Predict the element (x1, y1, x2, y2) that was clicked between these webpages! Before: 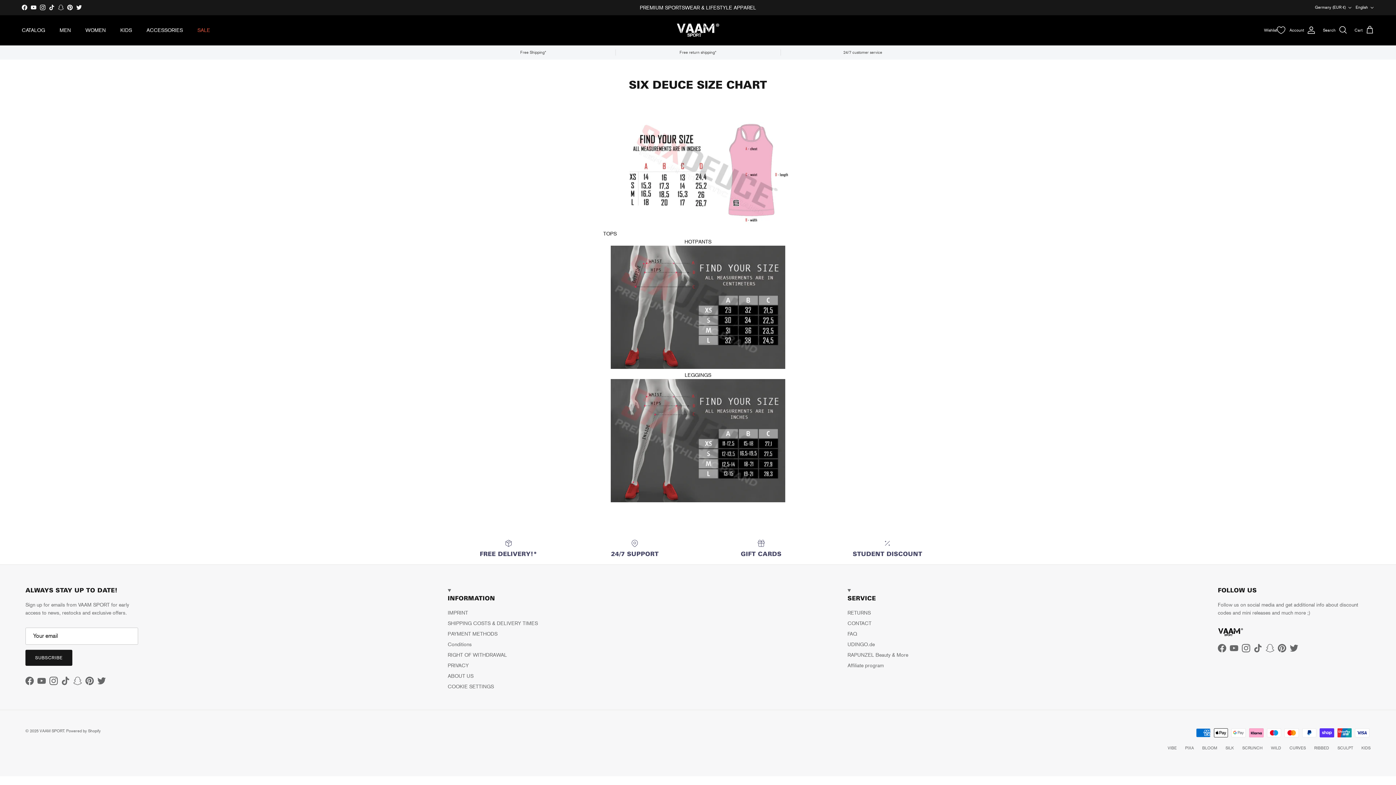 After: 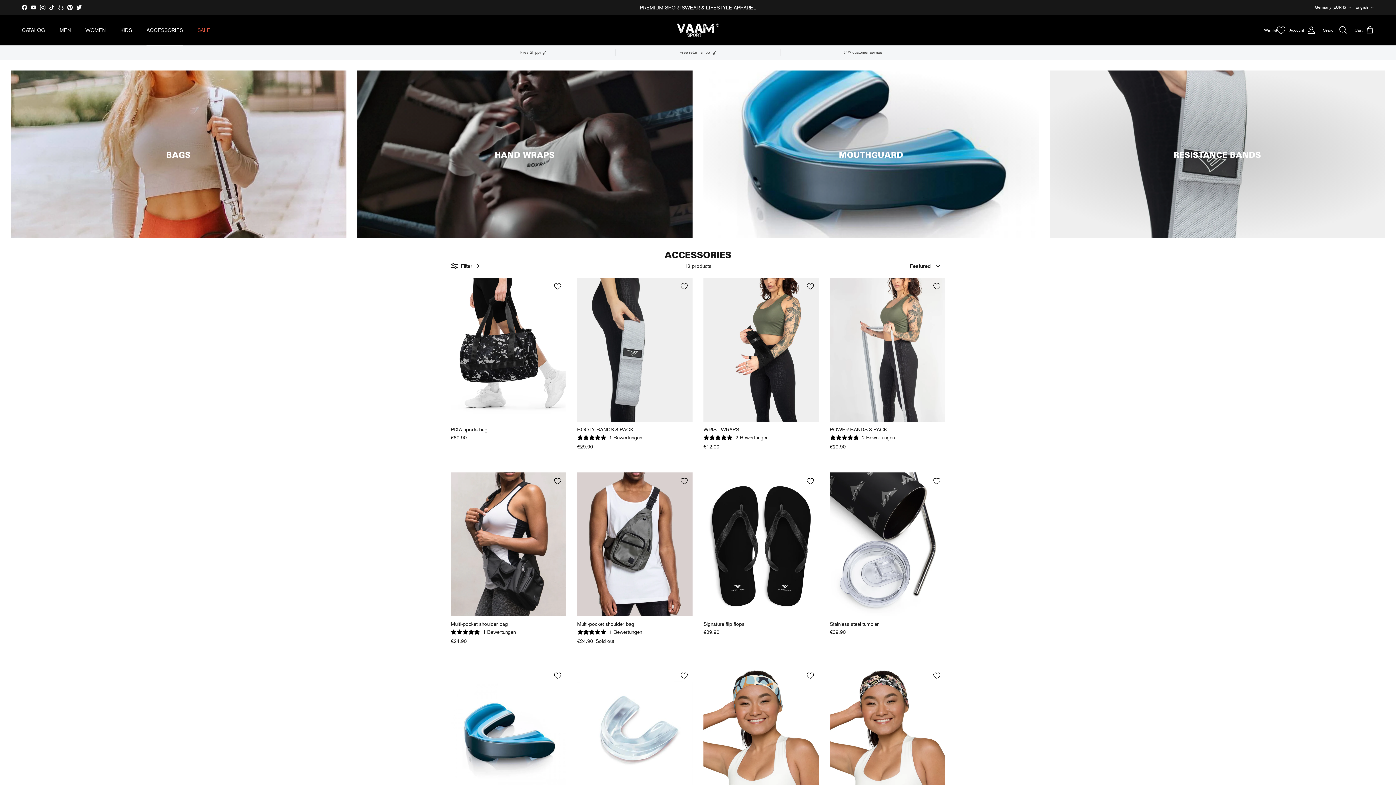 Action: bbox: (140, 18, 189, 42) label: ACCESSORIES